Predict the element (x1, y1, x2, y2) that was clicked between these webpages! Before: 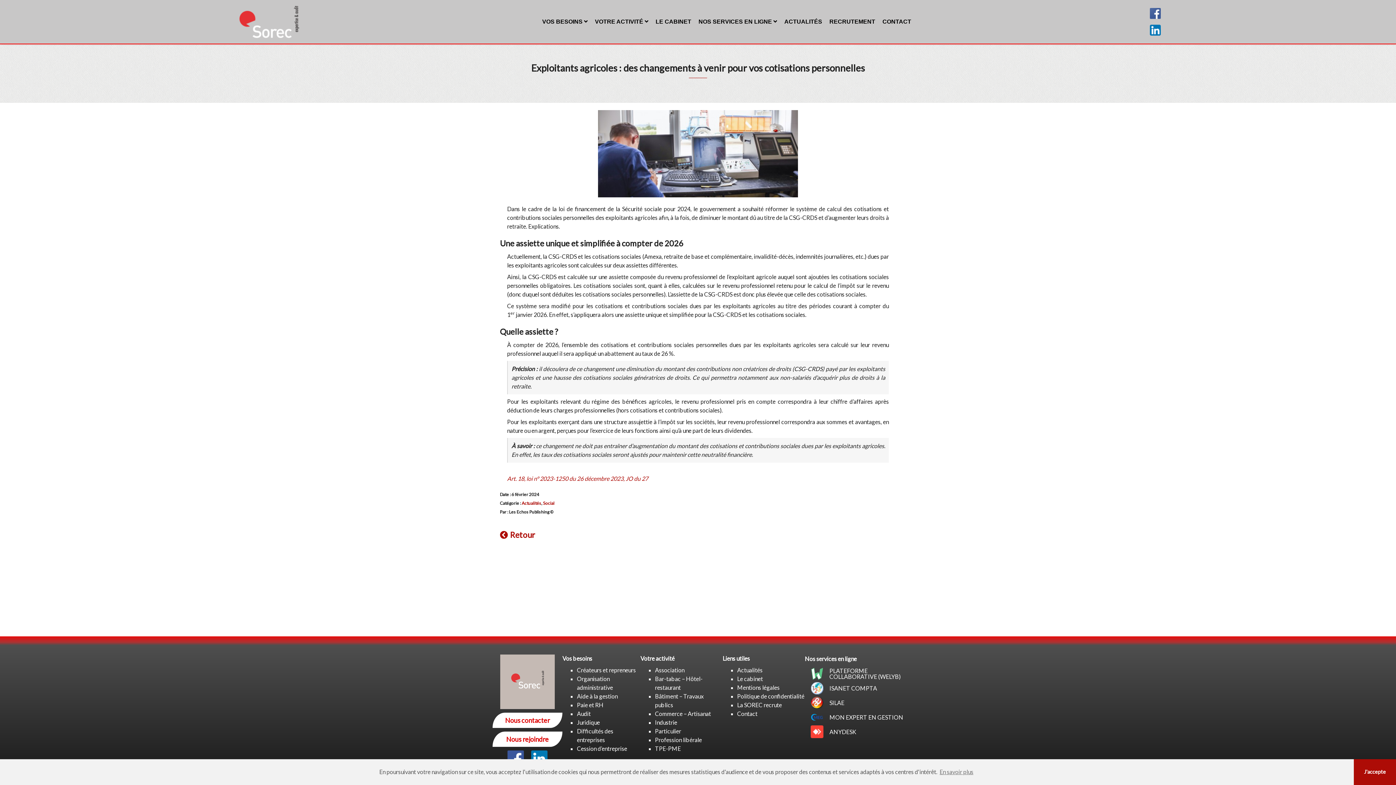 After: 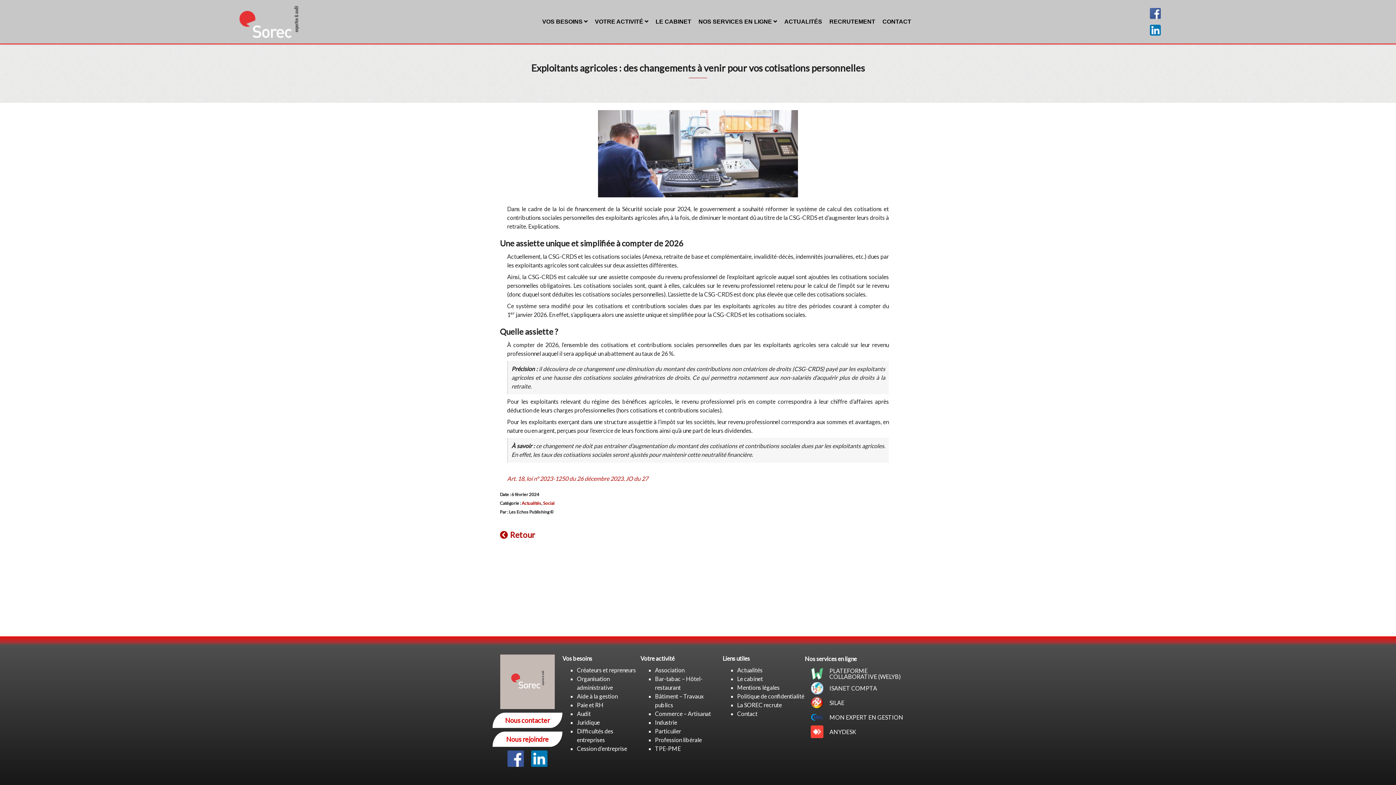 Action: bbox: (1354, 759, 1396, 785) label: dismiss cookie message